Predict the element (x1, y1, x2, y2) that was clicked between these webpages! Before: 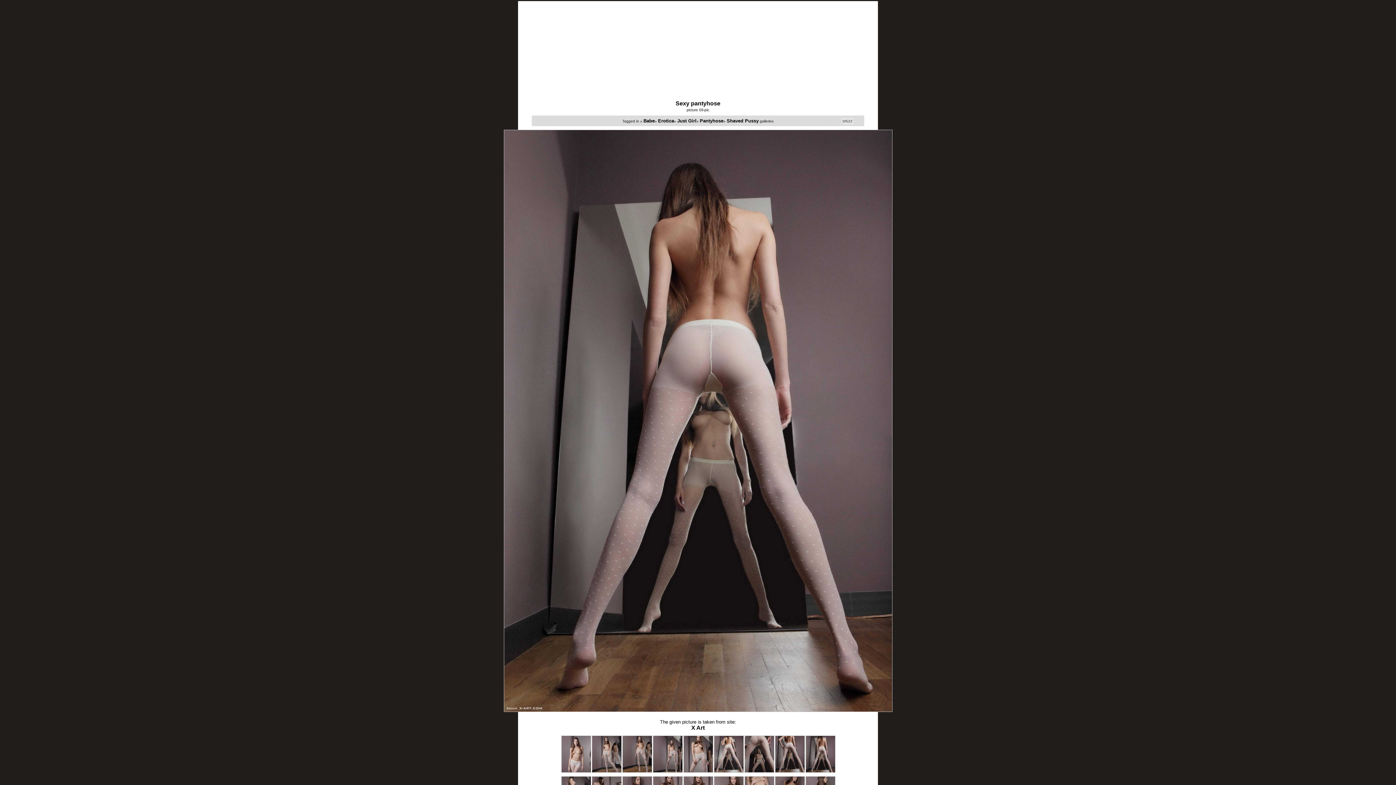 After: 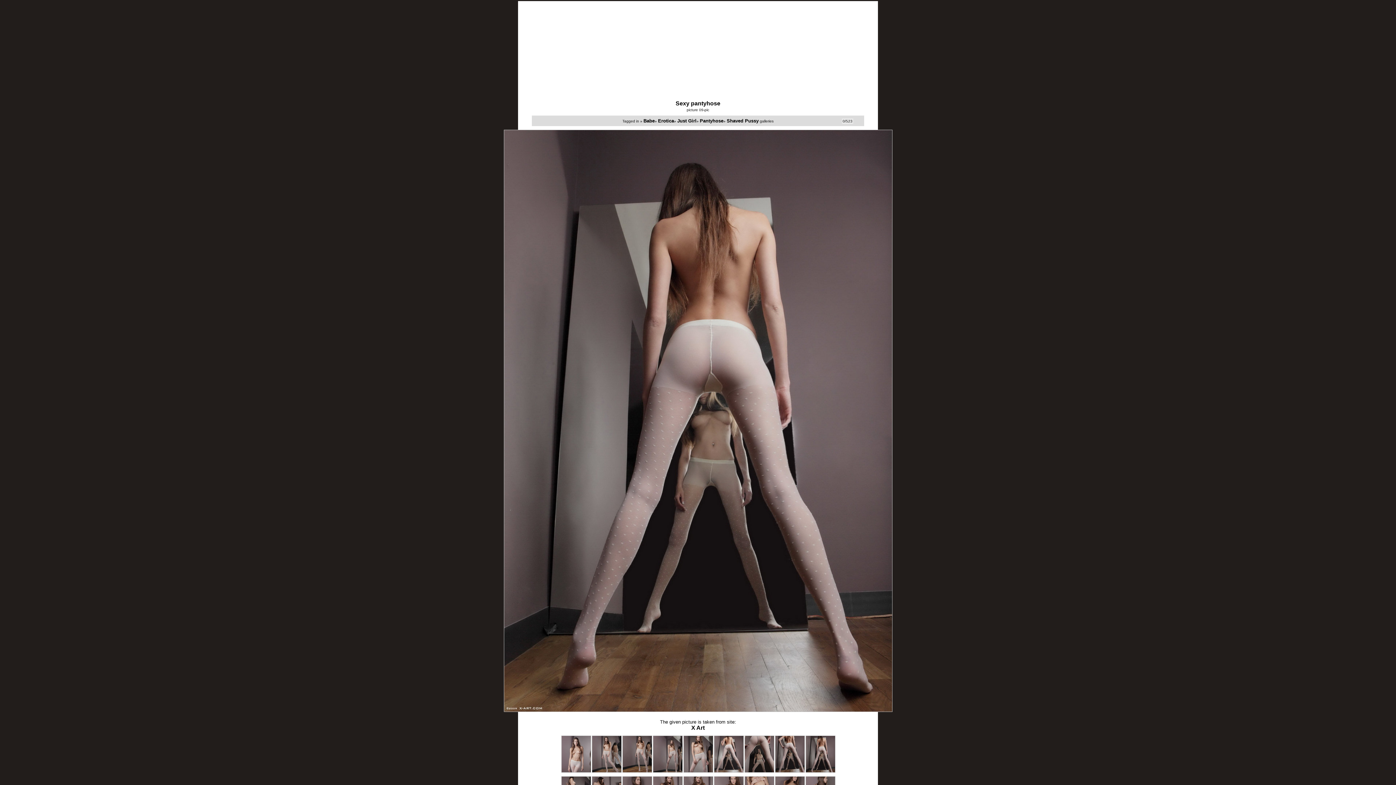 Action: bbox: (805, 765, 835, 774)